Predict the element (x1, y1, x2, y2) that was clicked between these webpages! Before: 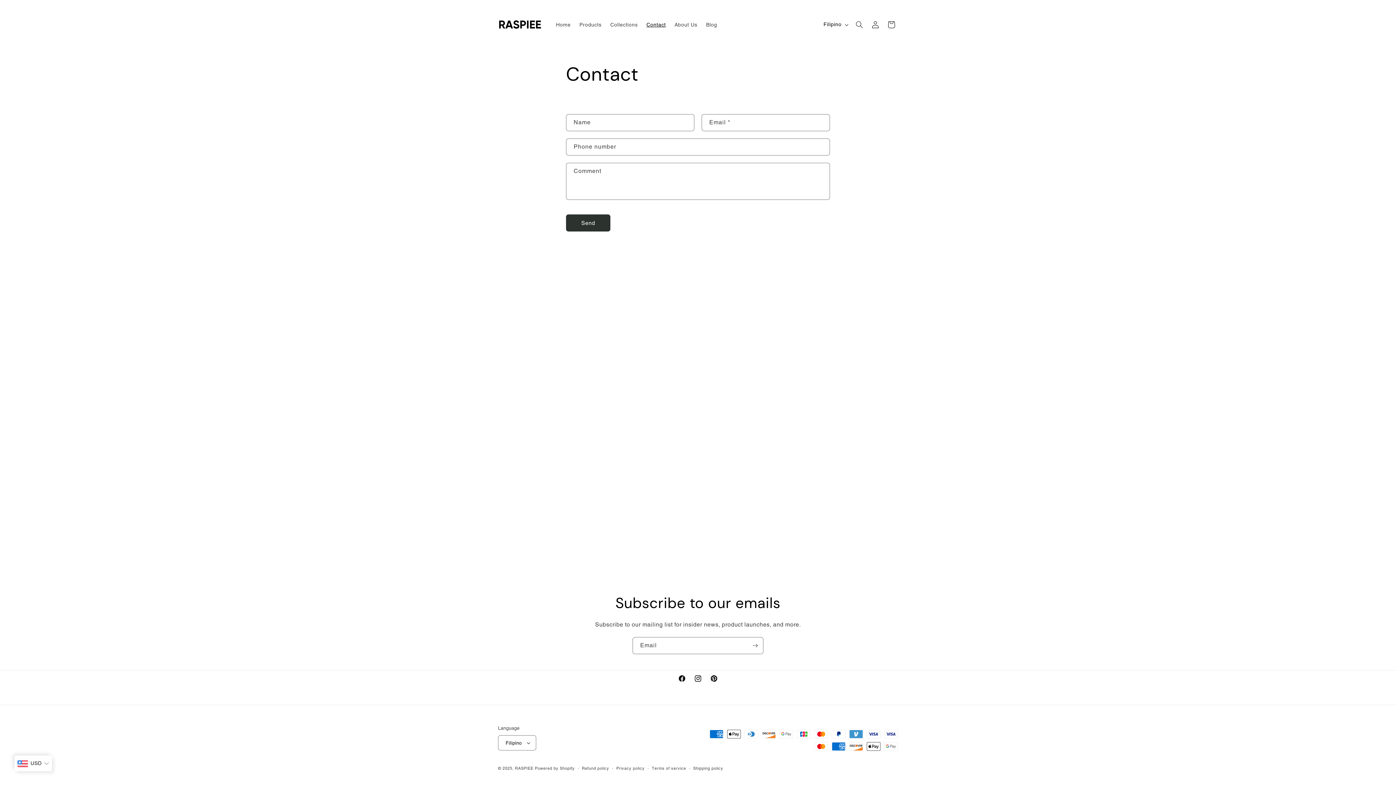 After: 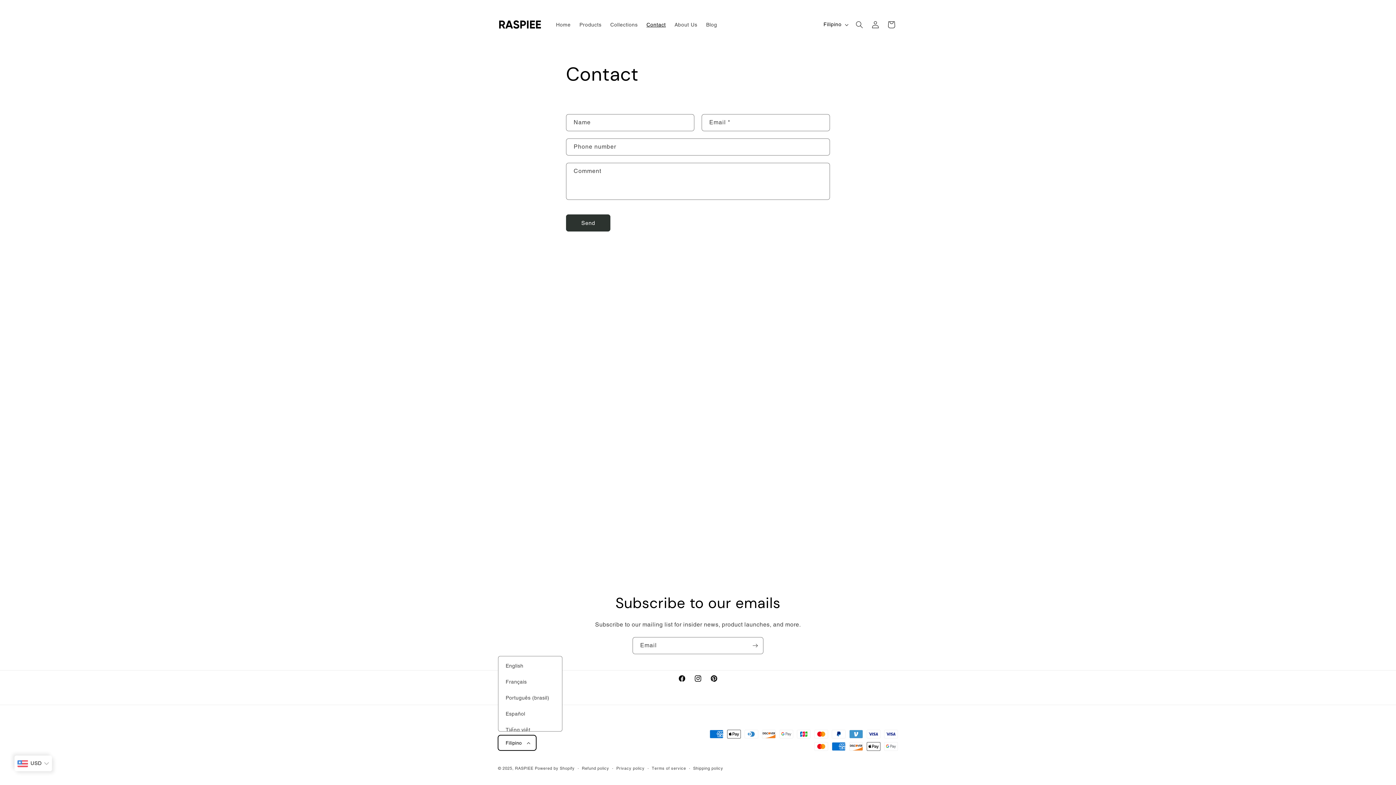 Action: label: Filipino bbox: (498, 735, 536, 750)